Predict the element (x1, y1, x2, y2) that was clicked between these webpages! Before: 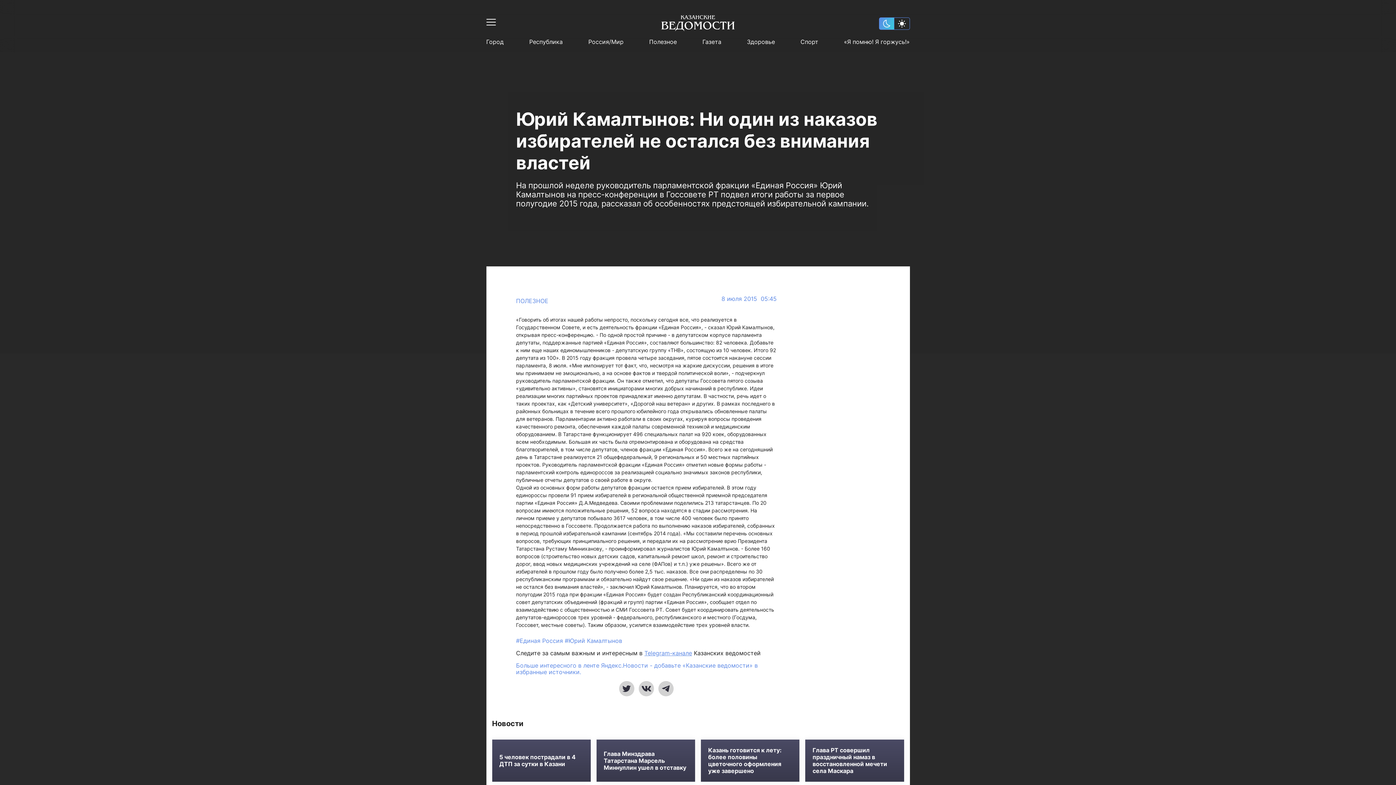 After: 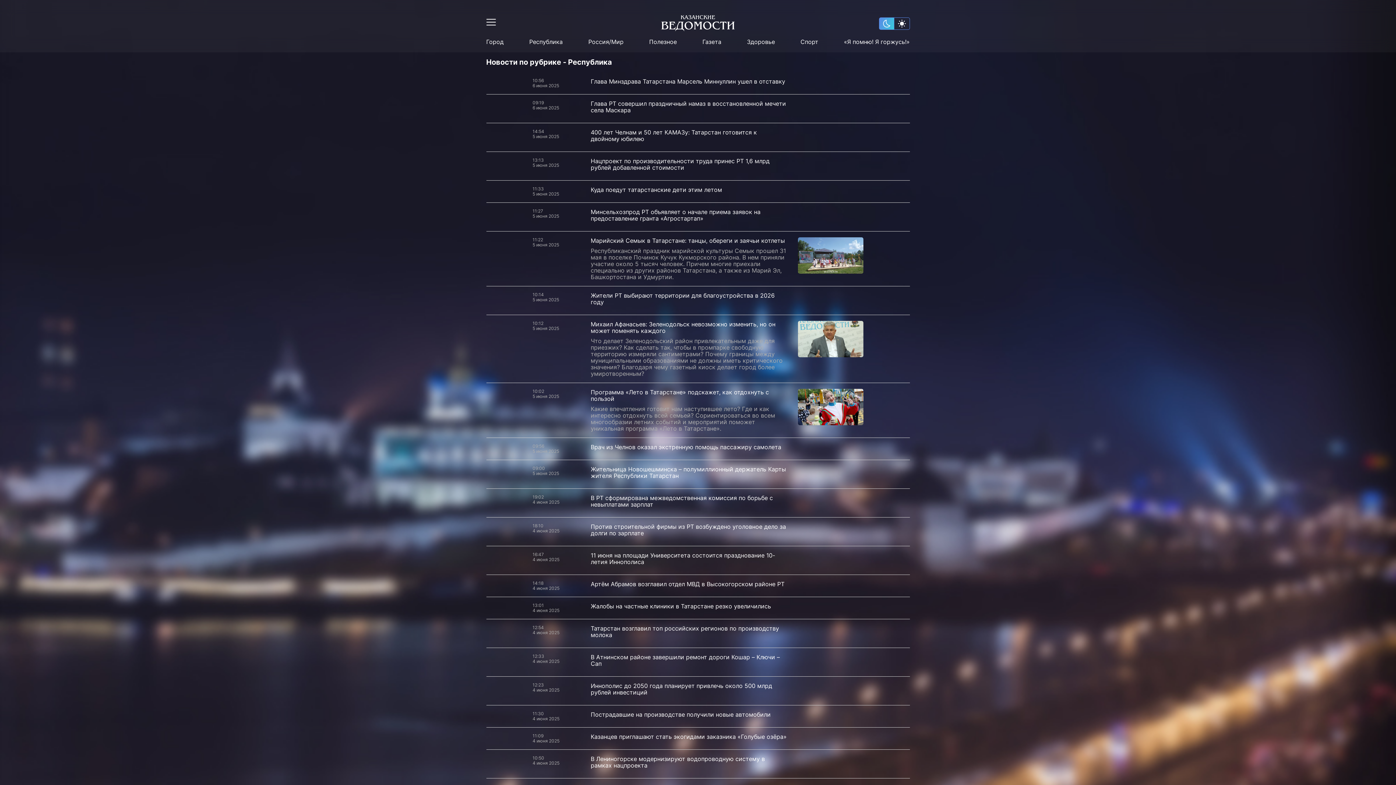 Action: bbox: (529, 38, 562, 45) label: Республика